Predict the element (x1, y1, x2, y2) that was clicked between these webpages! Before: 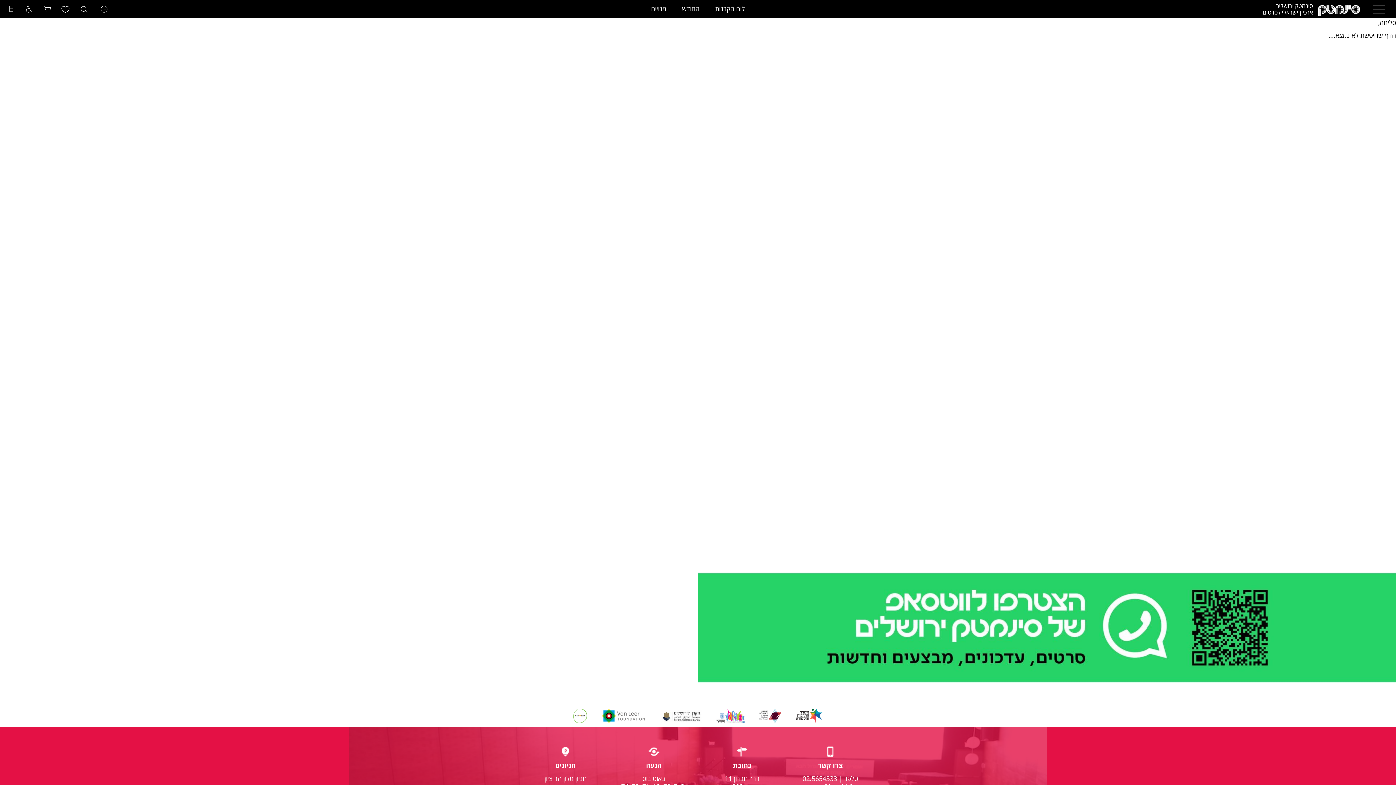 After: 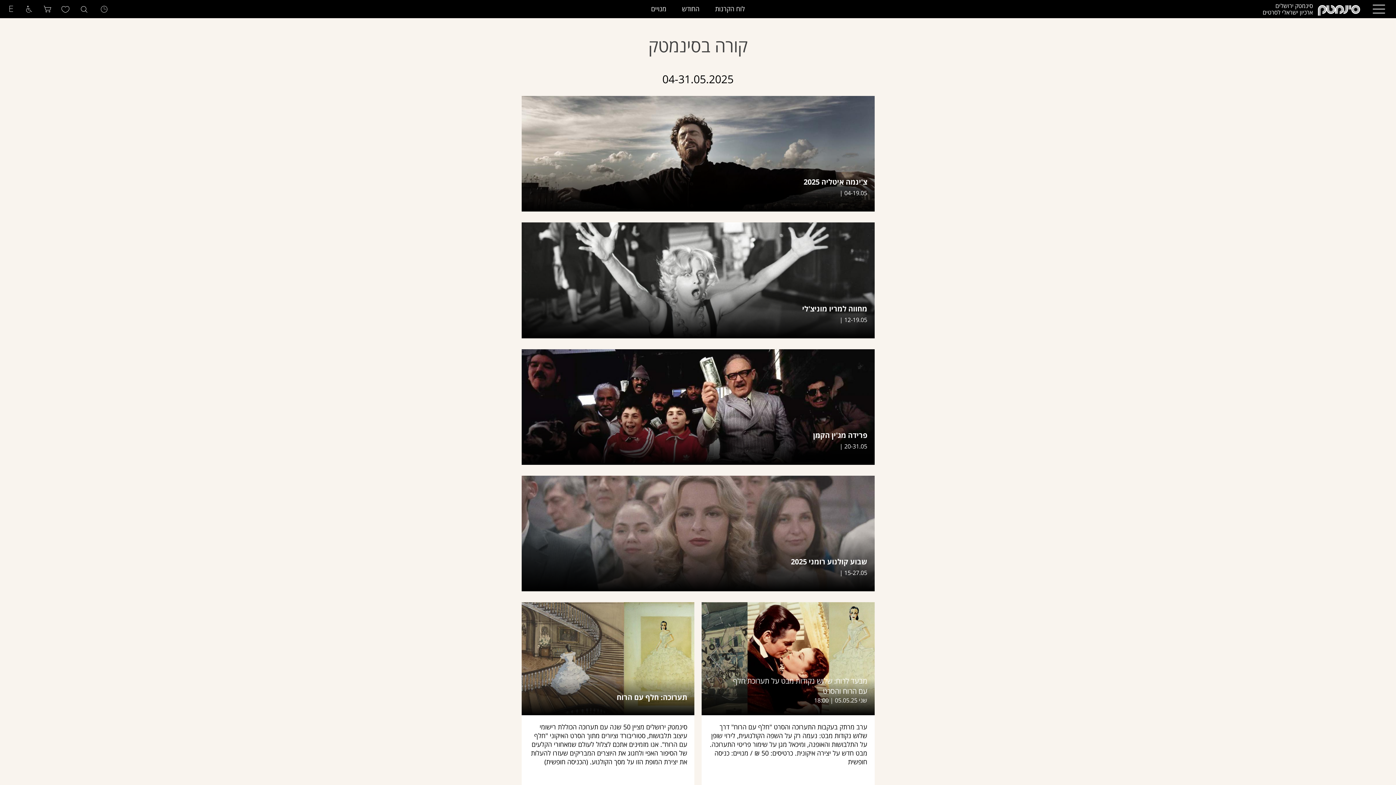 Action: bbox: (678, 3, 703, 14) label: החודש